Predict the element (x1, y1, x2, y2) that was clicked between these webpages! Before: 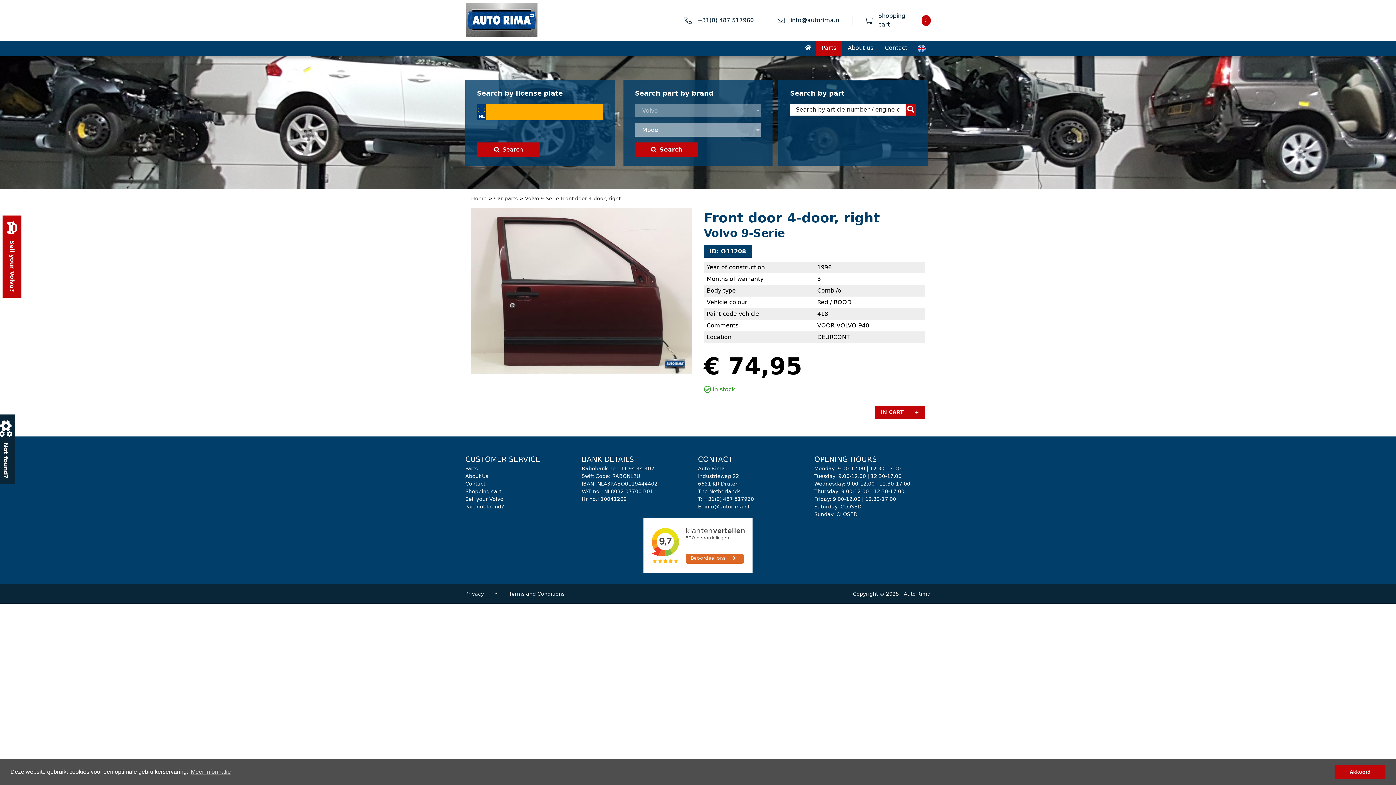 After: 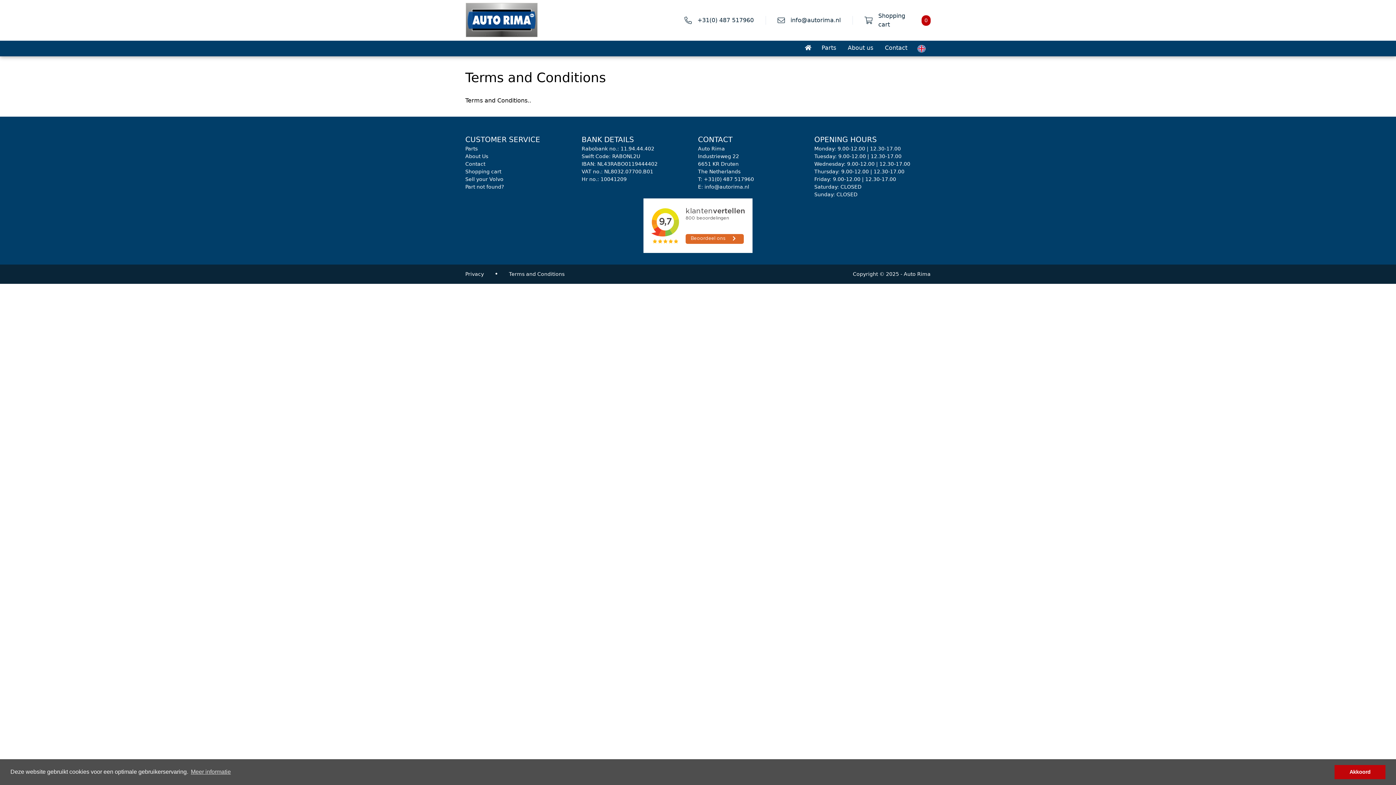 Action: label: Terms and Conditions bbox: (509, 590, 564, 598)